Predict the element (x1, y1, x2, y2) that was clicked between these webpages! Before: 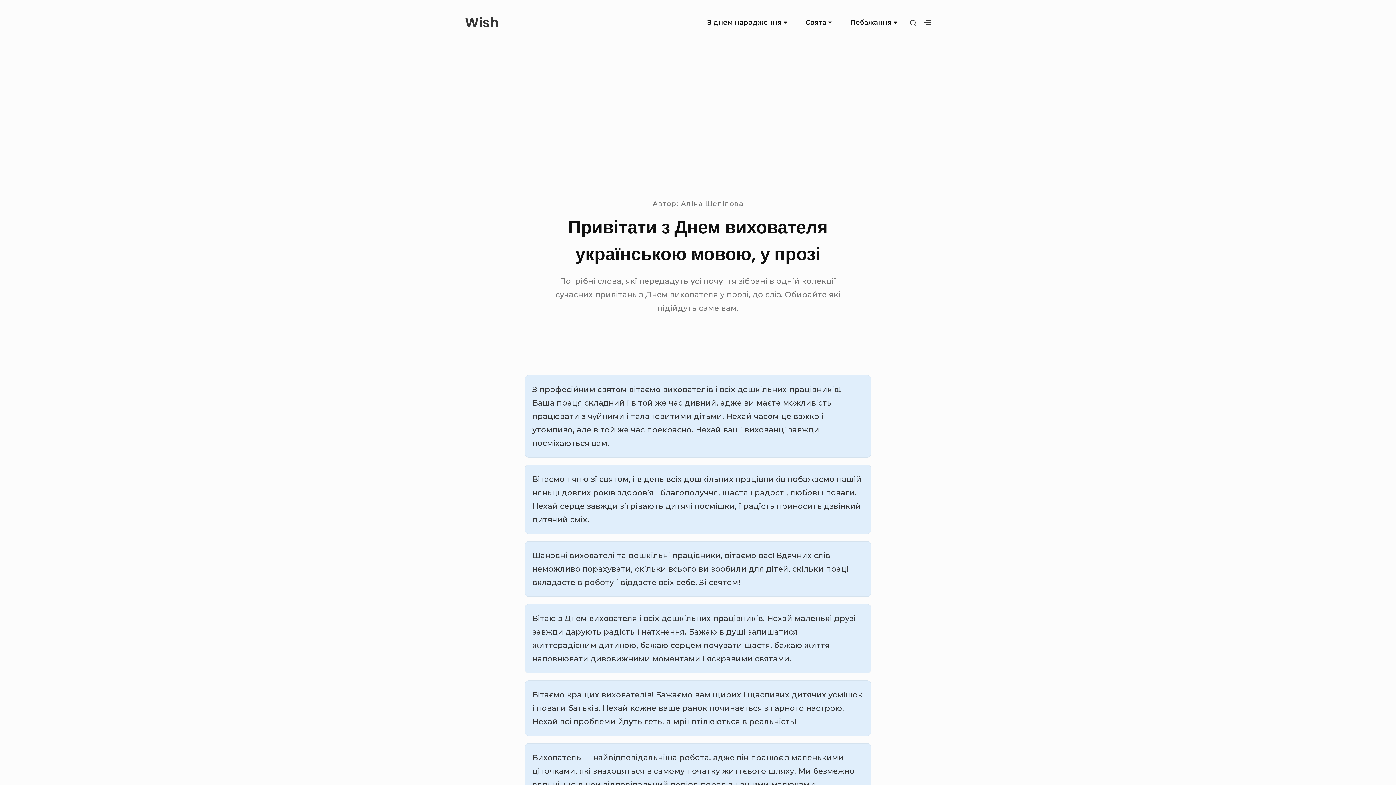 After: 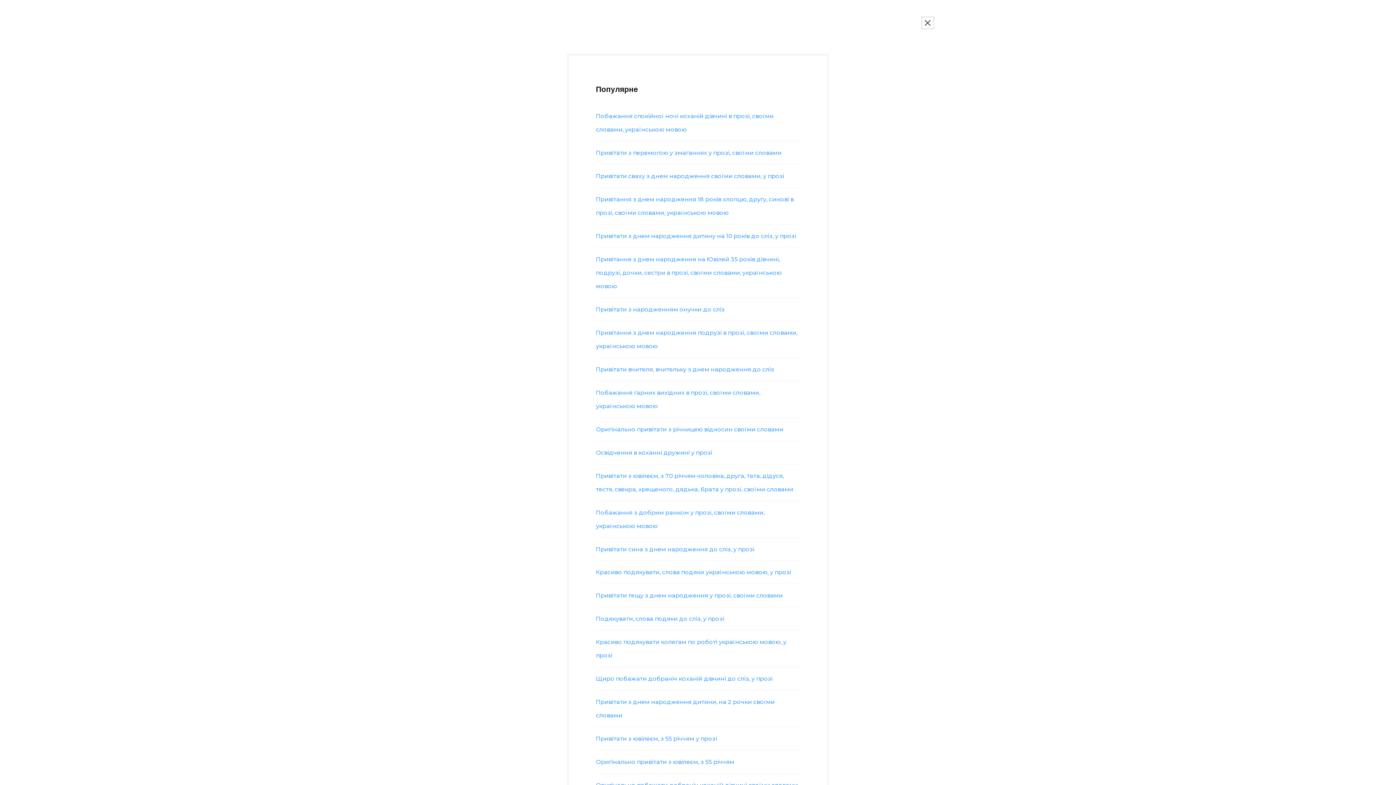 Action: bbox: (920, 15, 935, 30) label: SHOW SECONDARY SIDEBAR